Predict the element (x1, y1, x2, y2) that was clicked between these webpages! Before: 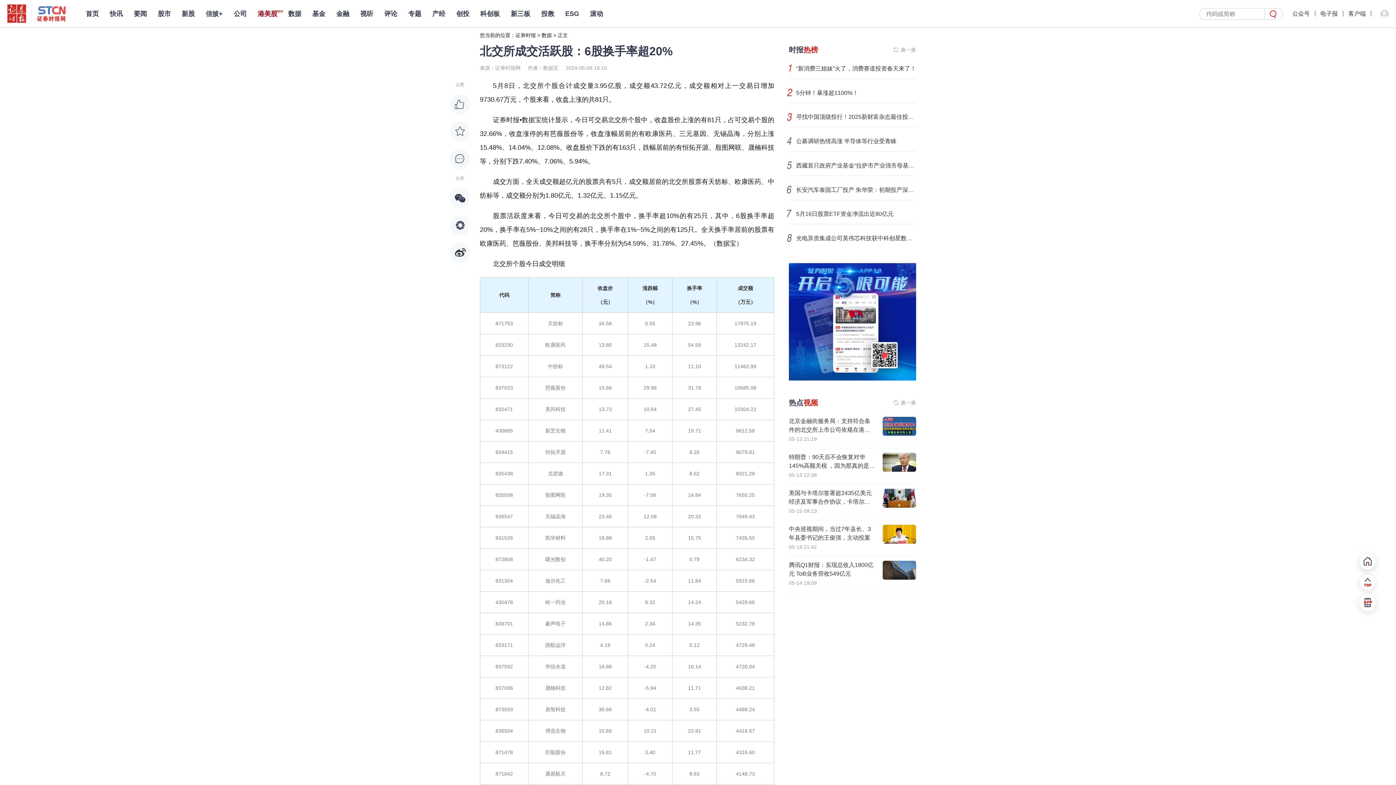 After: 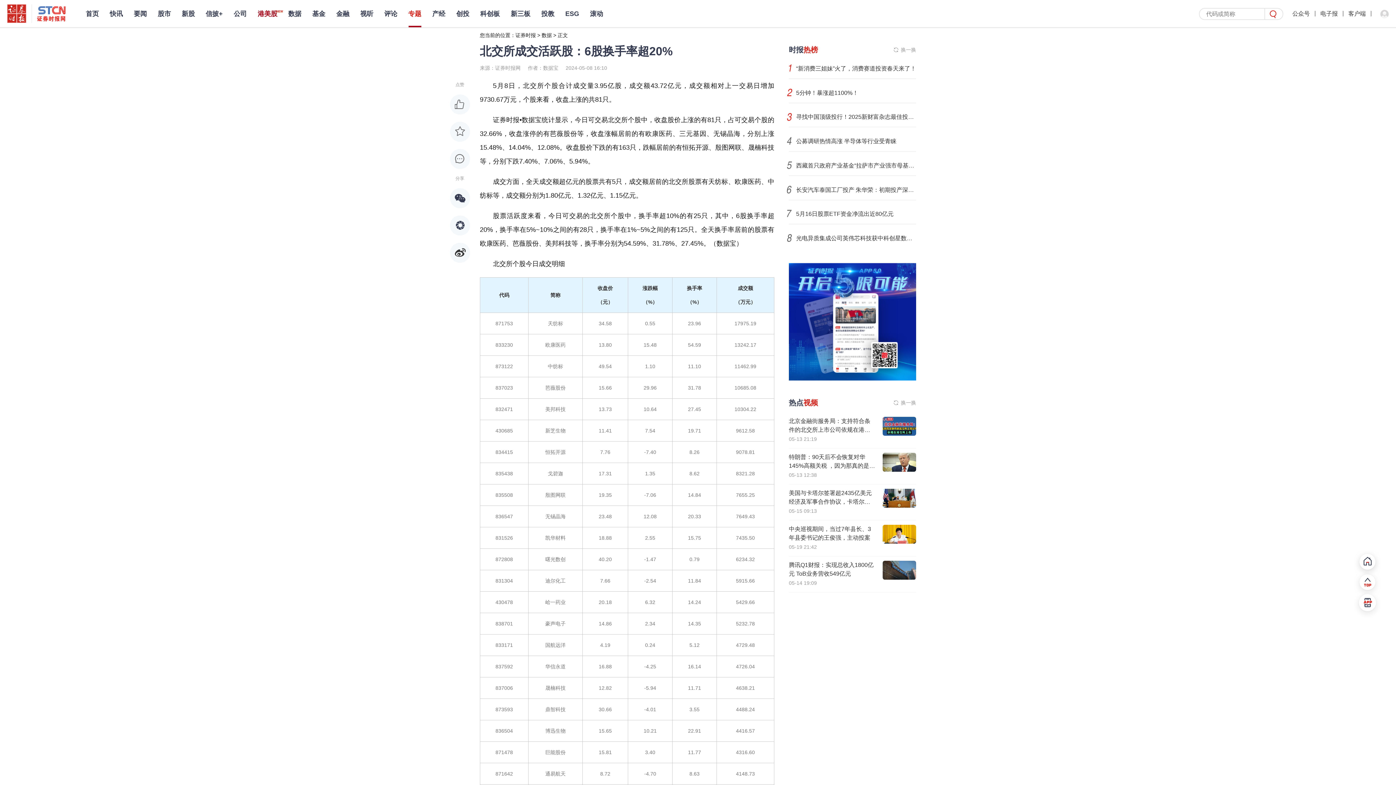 Action: label: 专题 bbox: (408, 6, 421, 21)